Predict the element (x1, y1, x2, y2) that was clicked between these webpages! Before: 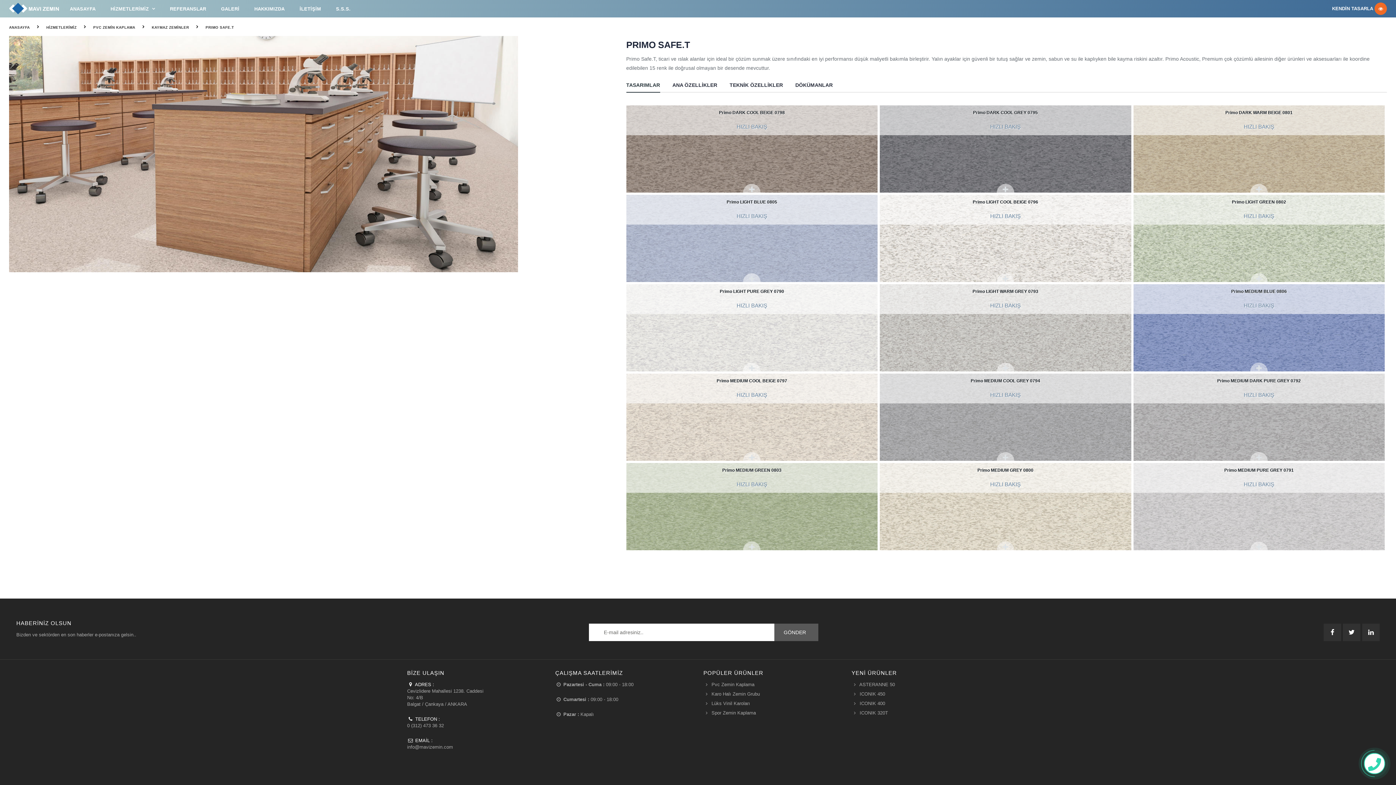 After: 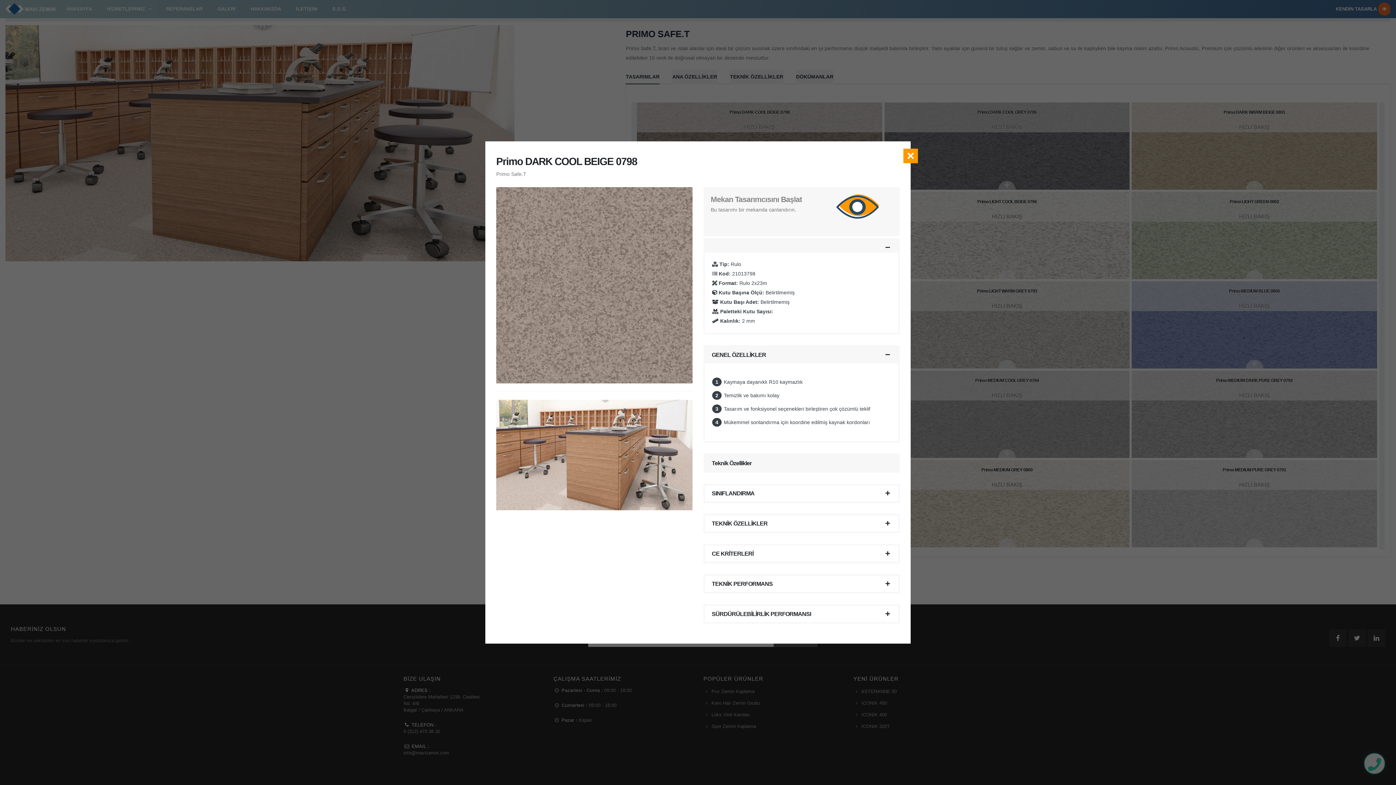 Action: label: Primo DARK COOL BEIGE 0798

HIZLI BAKIŞ bbox: (626, 105, 877, 192)